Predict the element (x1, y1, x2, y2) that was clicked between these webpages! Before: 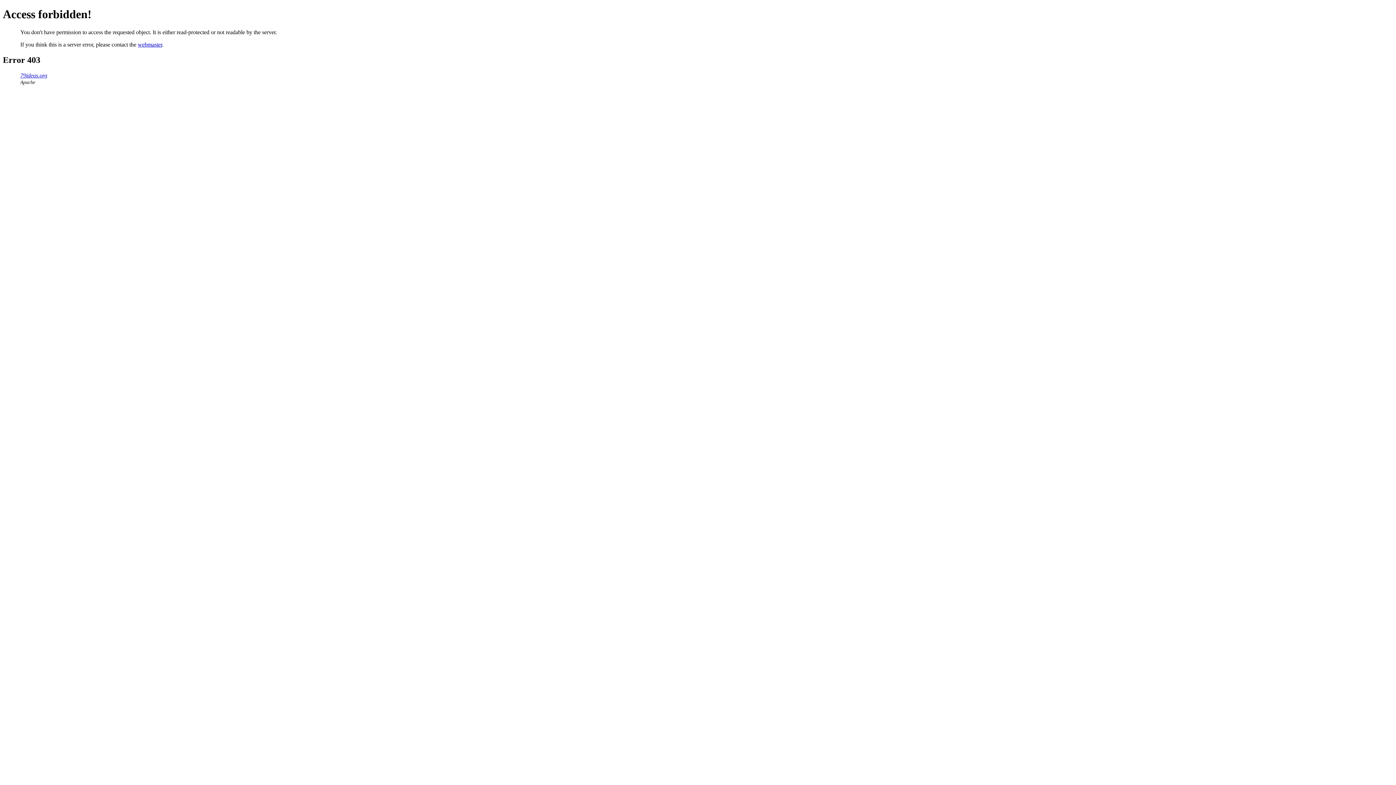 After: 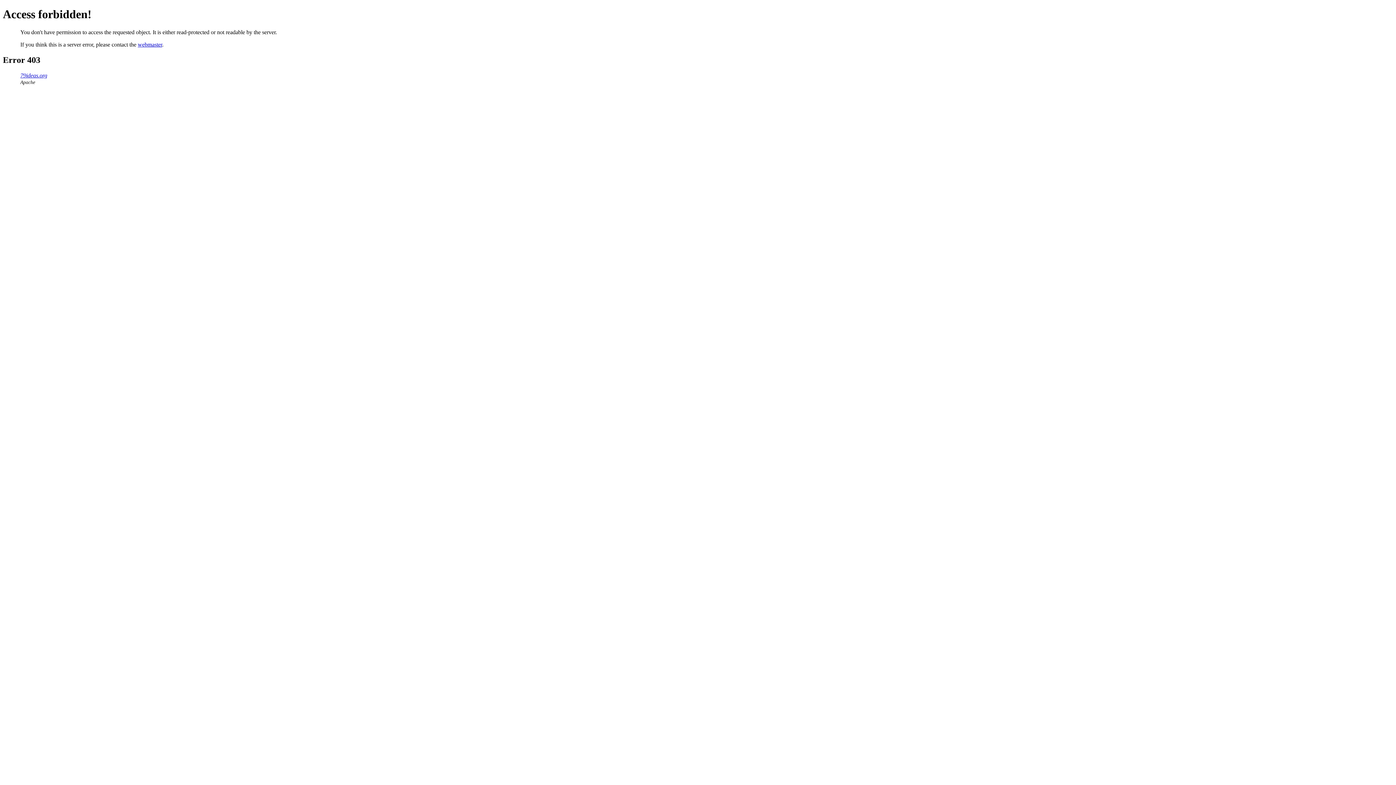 Action: label: webmaster bbox: (137, 41, 162, 47)